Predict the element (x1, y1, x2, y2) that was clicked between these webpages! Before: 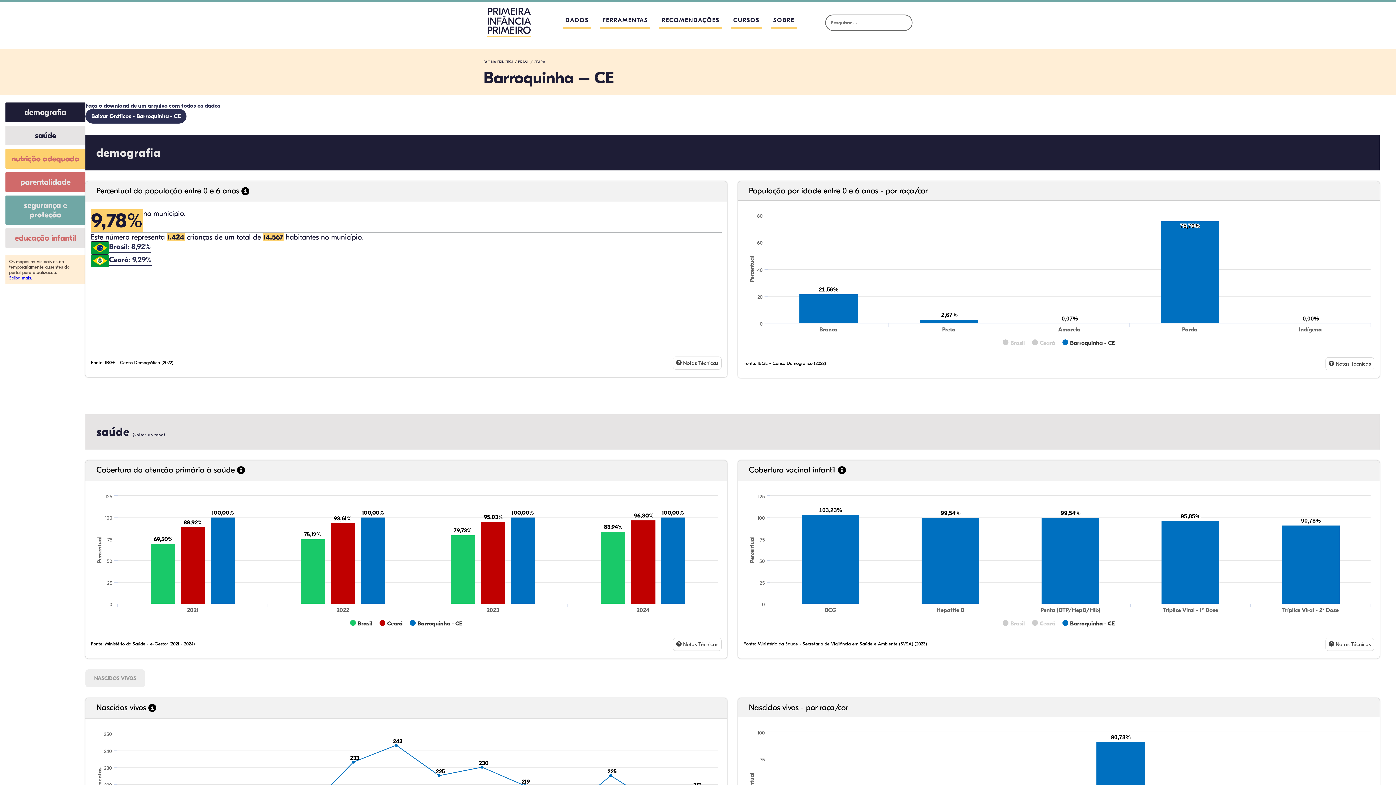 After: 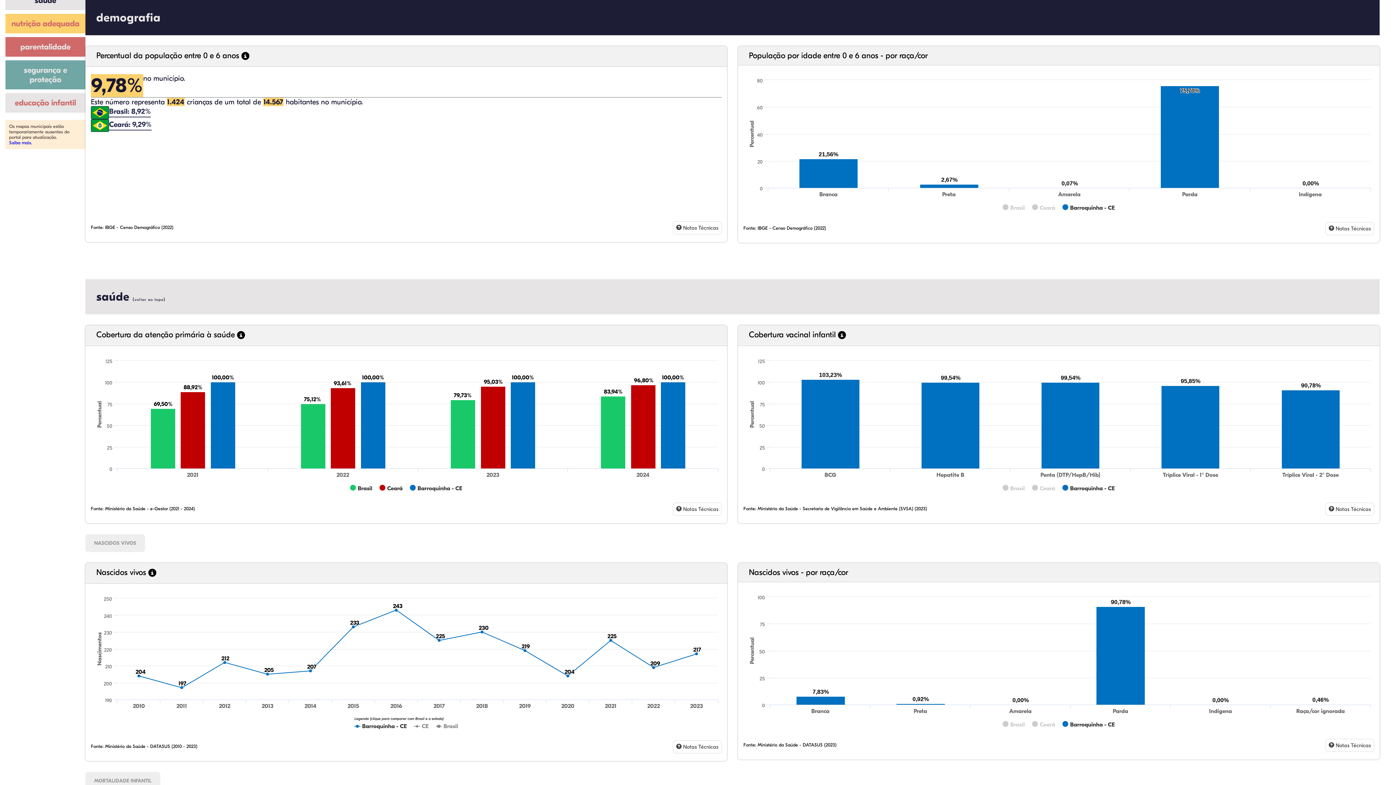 Action: bbox: (5, 102, 85, 122) label: demografia